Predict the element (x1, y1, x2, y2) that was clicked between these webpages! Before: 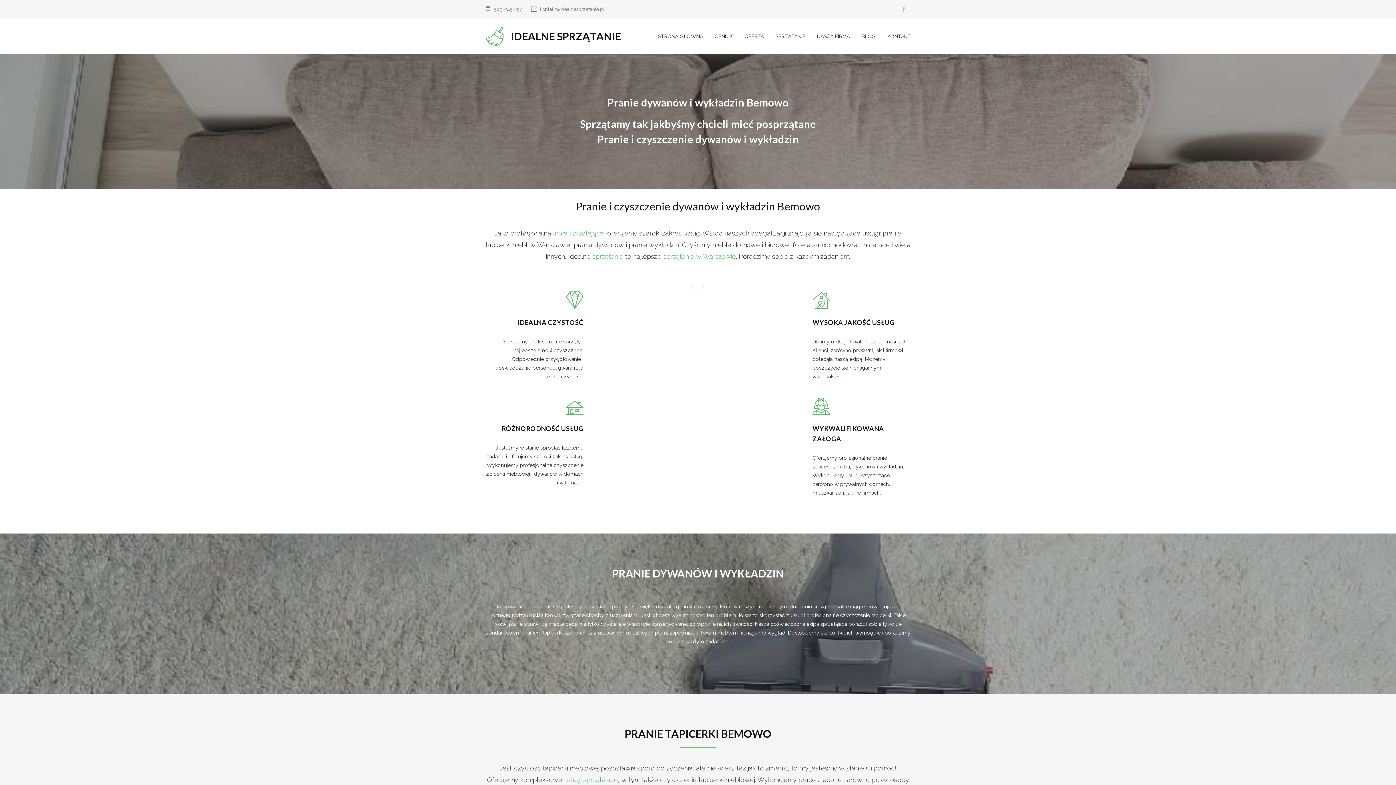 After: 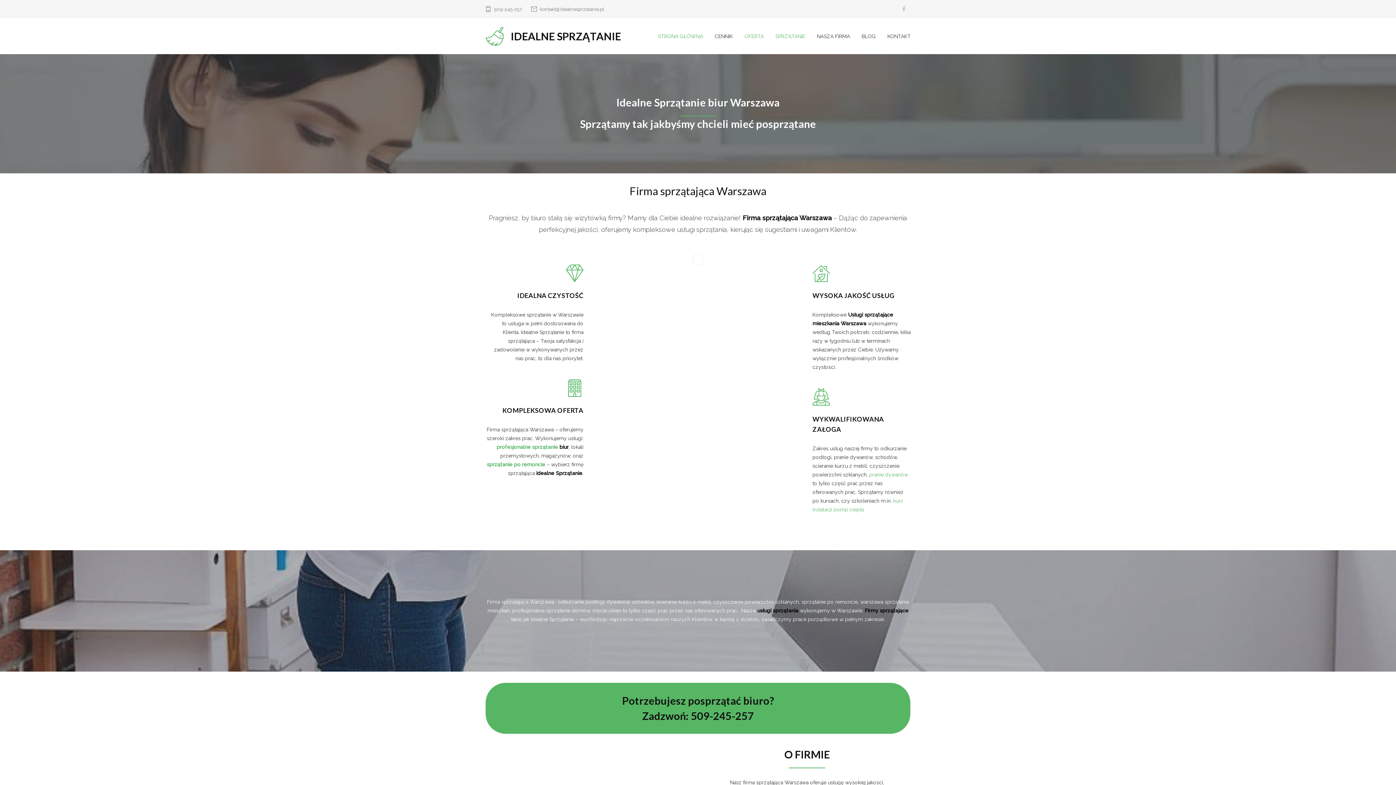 Action: bbox: (553, 229, 603, 237) label: firma sprzątająca